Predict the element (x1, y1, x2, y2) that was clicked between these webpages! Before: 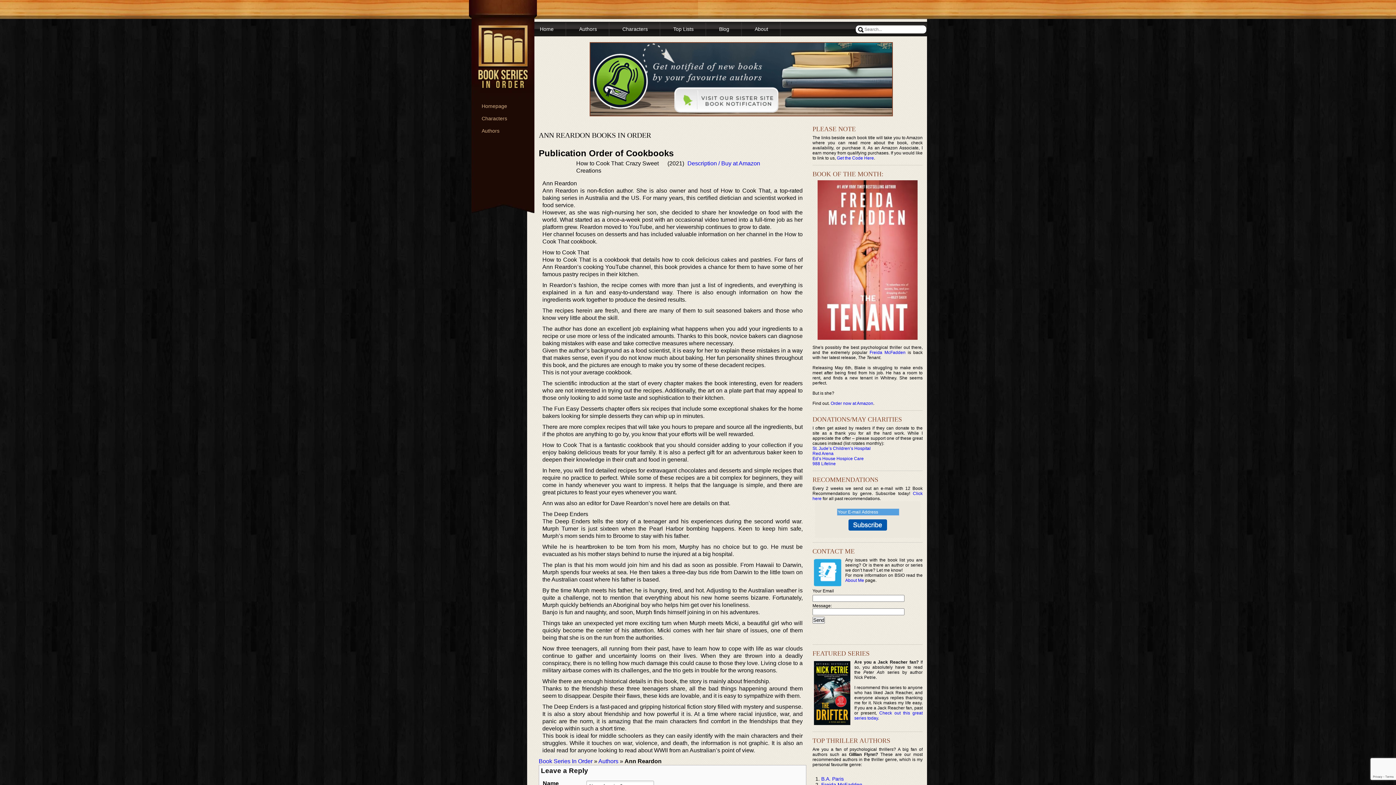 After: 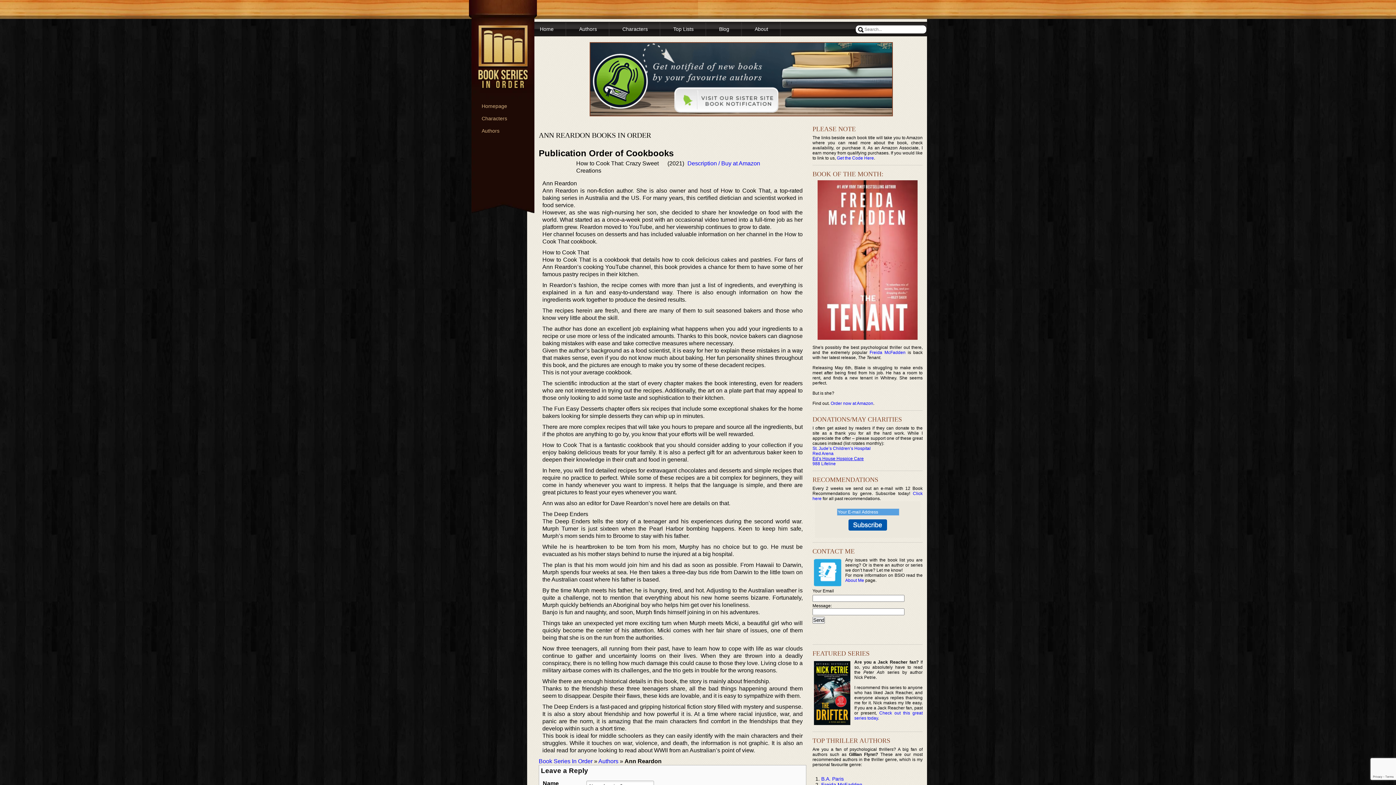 Action: bbox: (812, 456, 864, 461) label: Ed’s House Hospice Care